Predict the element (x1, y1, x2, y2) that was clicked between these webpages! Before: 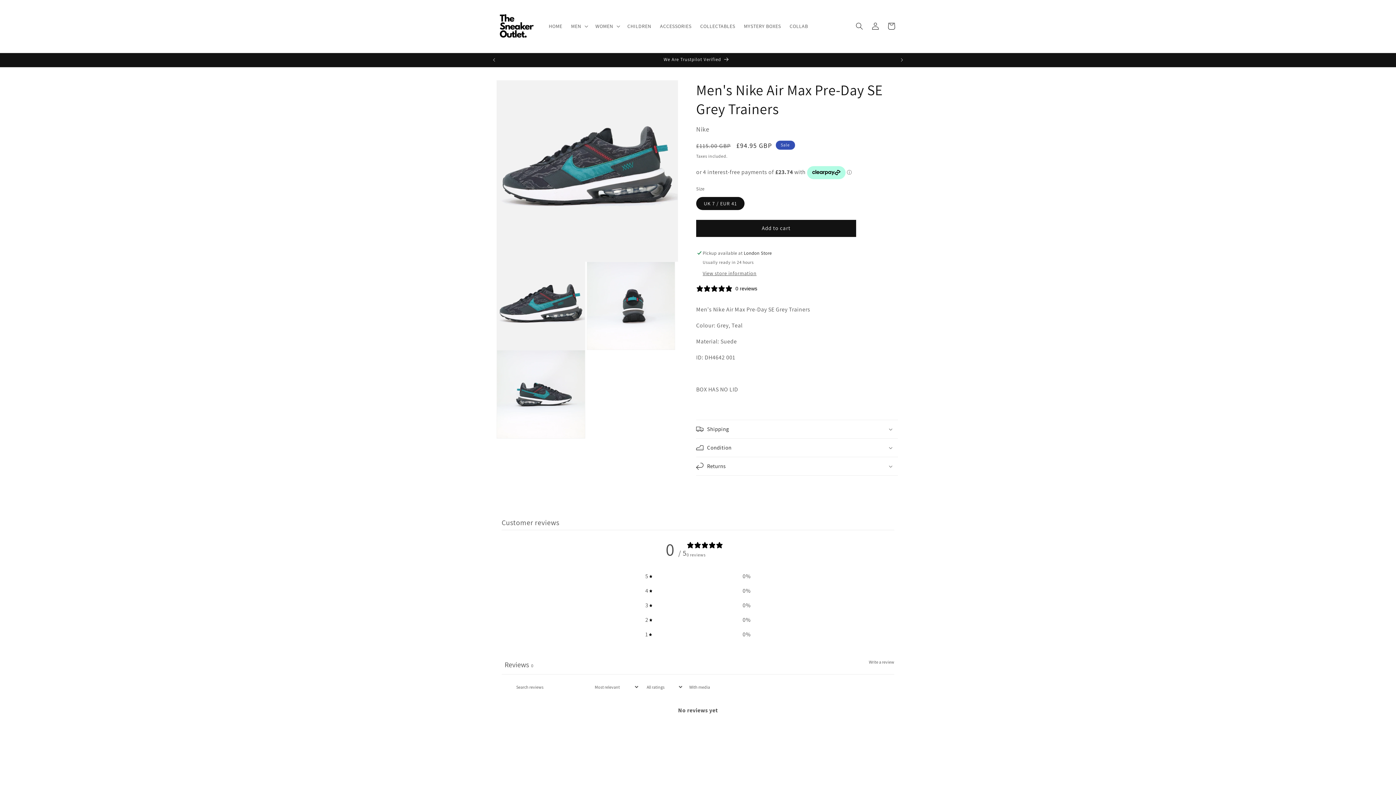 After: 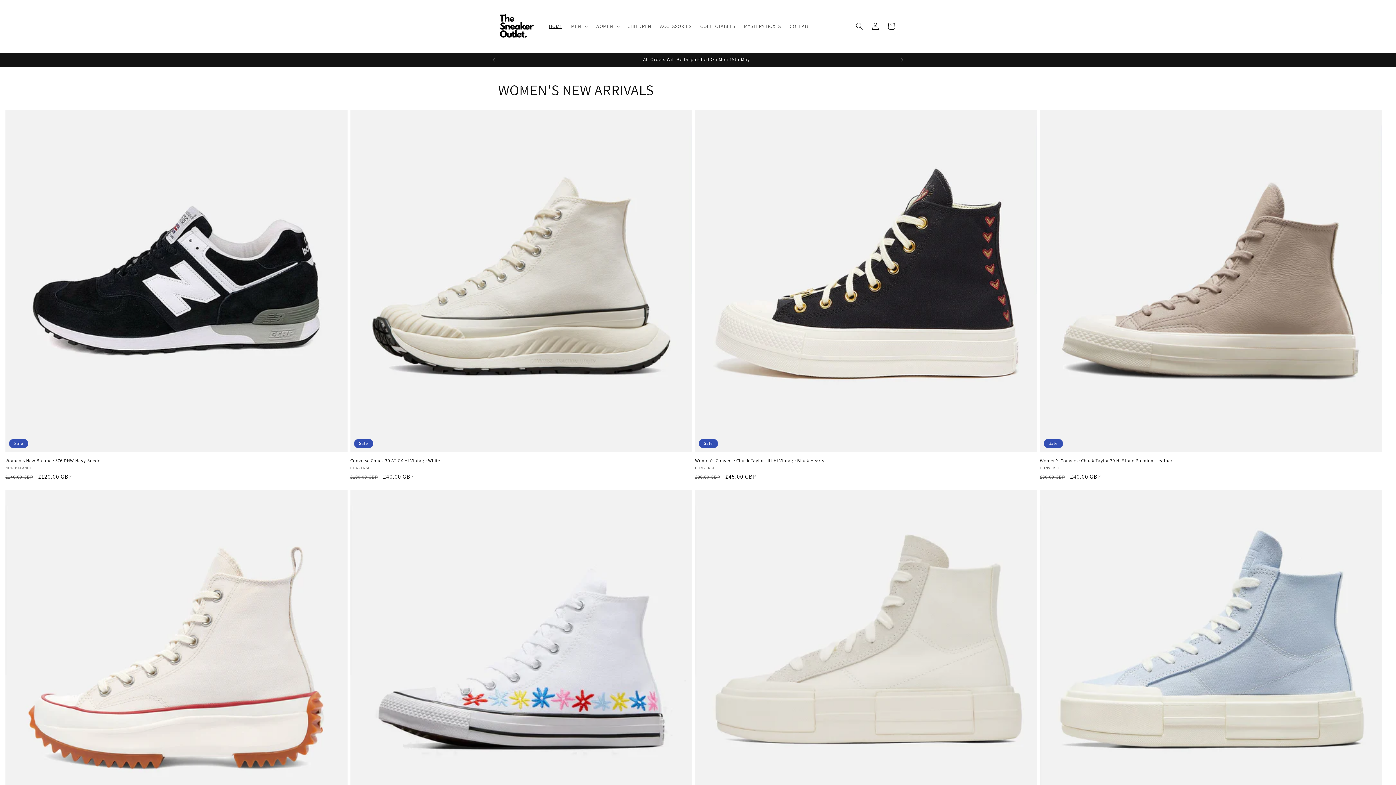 Action: label: HOME bbox: (544, 18, 566, 33)